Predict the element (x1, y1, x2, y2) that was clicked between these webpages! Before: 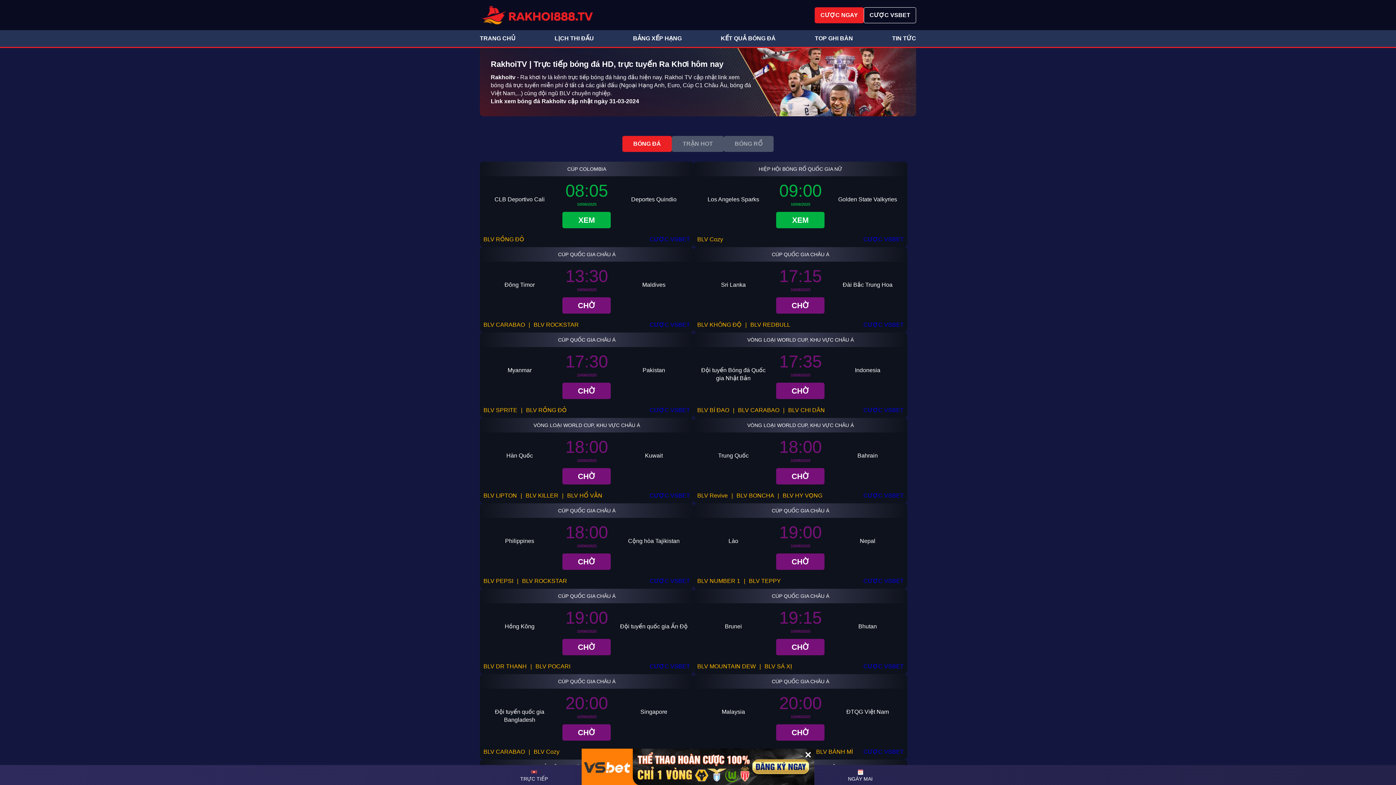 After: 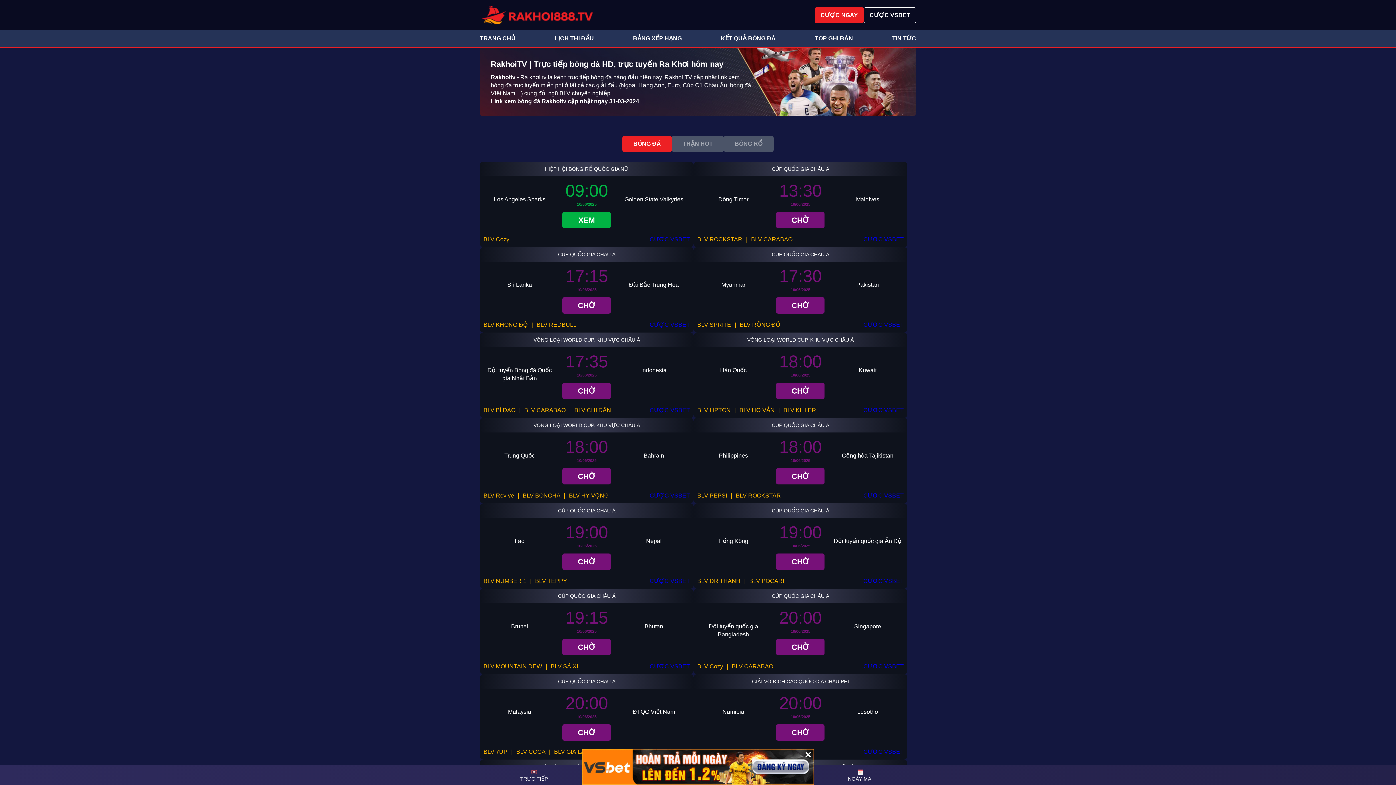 Action: bbox: (480, 30, 515, 46) label: TRANG CHỦ